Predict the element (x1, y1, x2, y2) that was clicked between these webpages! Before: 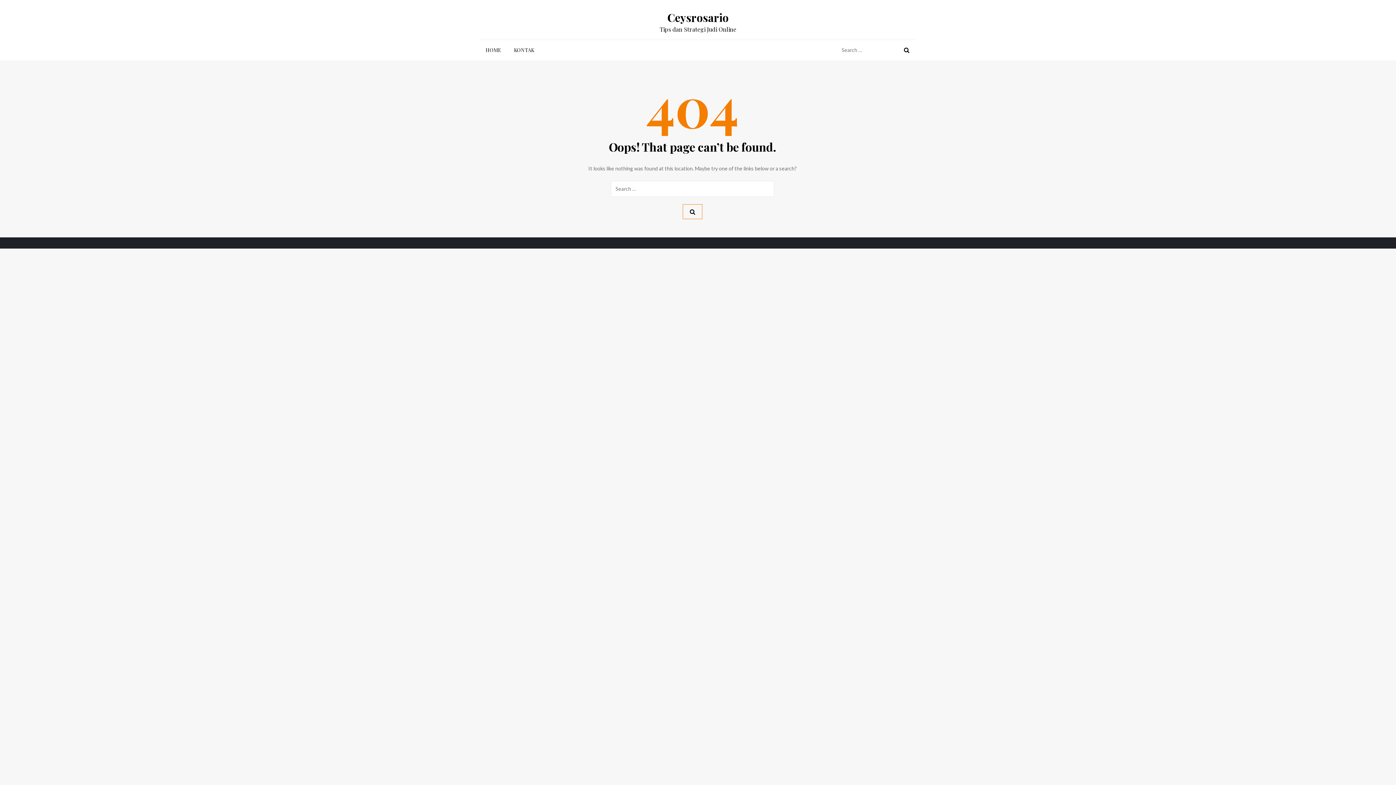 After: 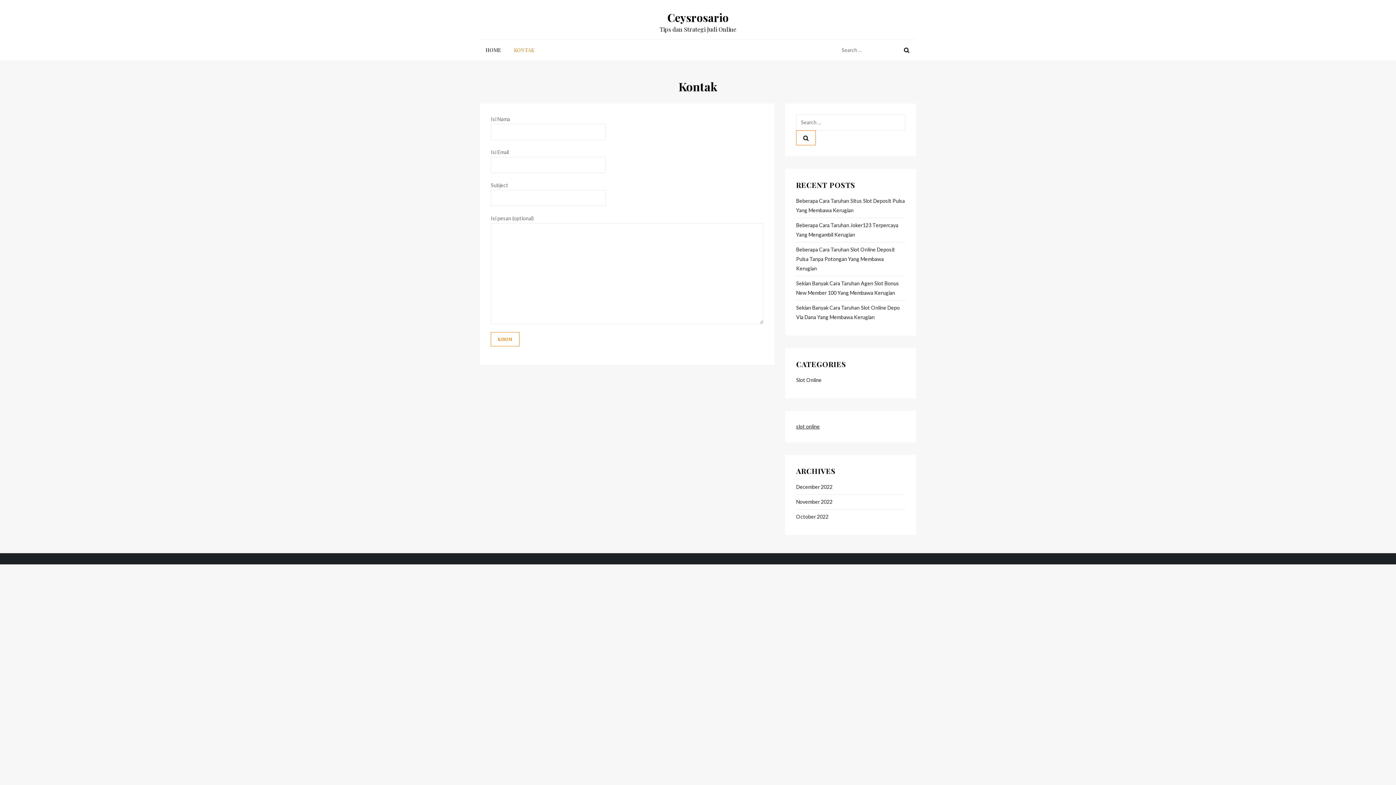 Action: bbox: (508, 40, 540, 60) label: KONTAK